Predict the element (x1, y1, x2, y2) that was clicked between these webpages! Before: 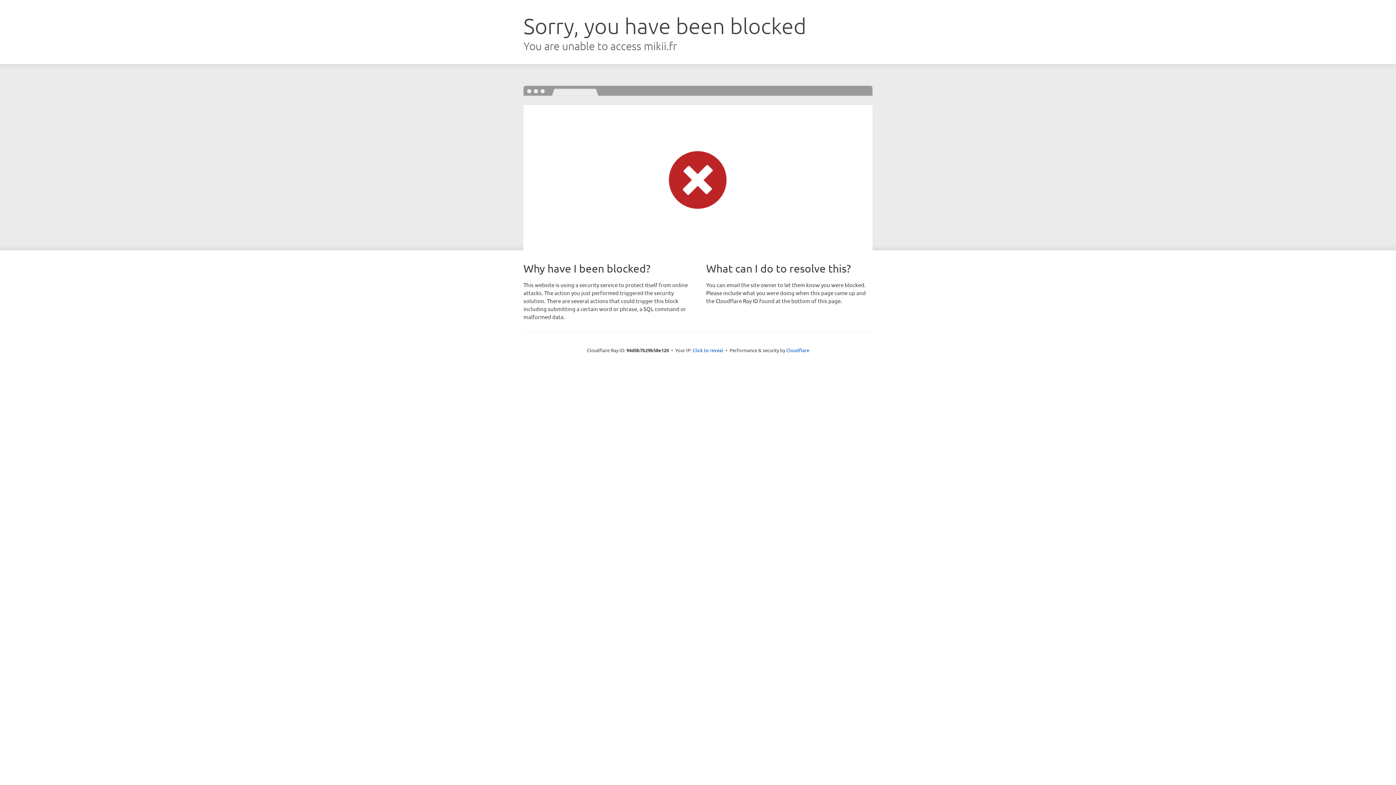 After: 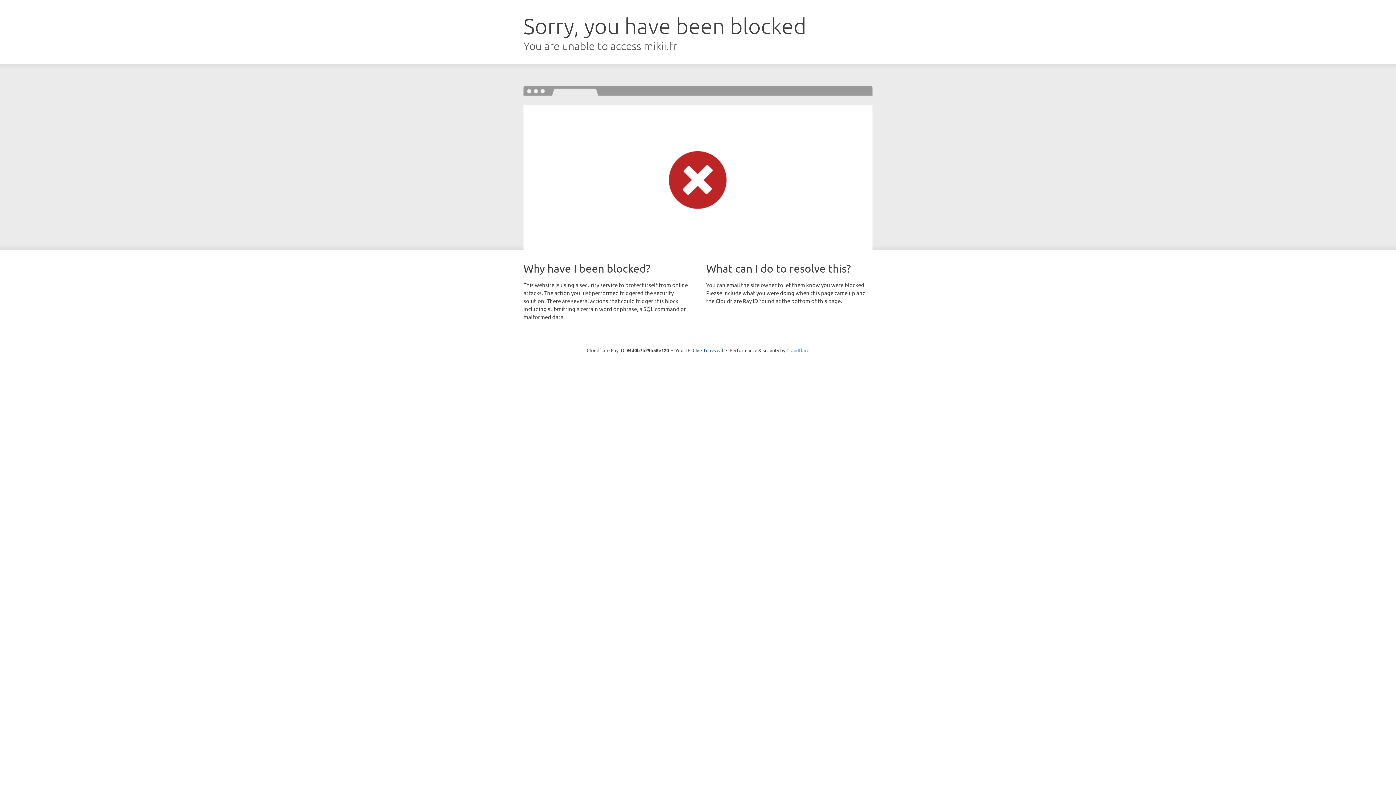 Action: label: Cloudflare bbox: (786, 347, 809, 353)